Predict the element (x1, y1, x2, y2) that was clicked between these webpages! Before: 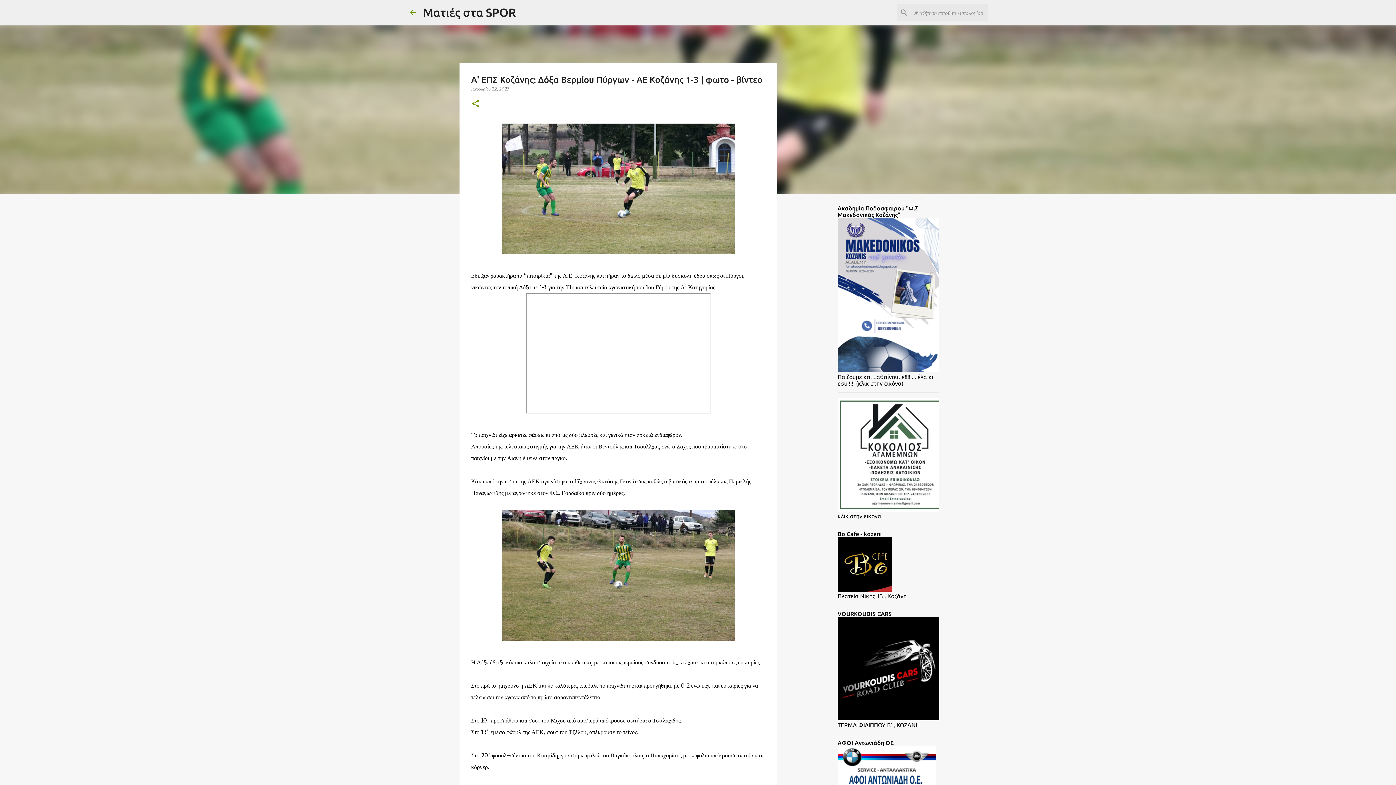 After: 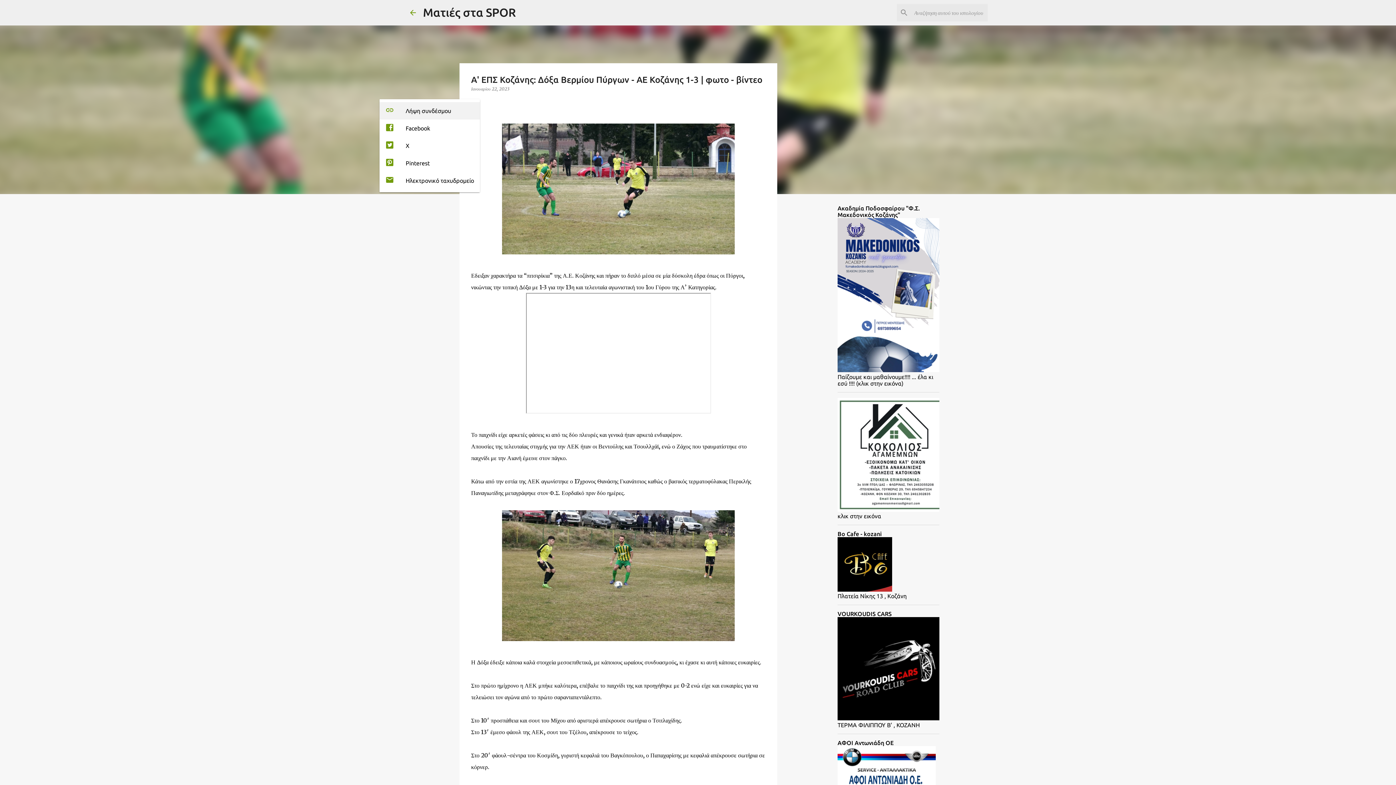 Action: bbox: (471, 99, 480, 108) label: Κοινή χρήση